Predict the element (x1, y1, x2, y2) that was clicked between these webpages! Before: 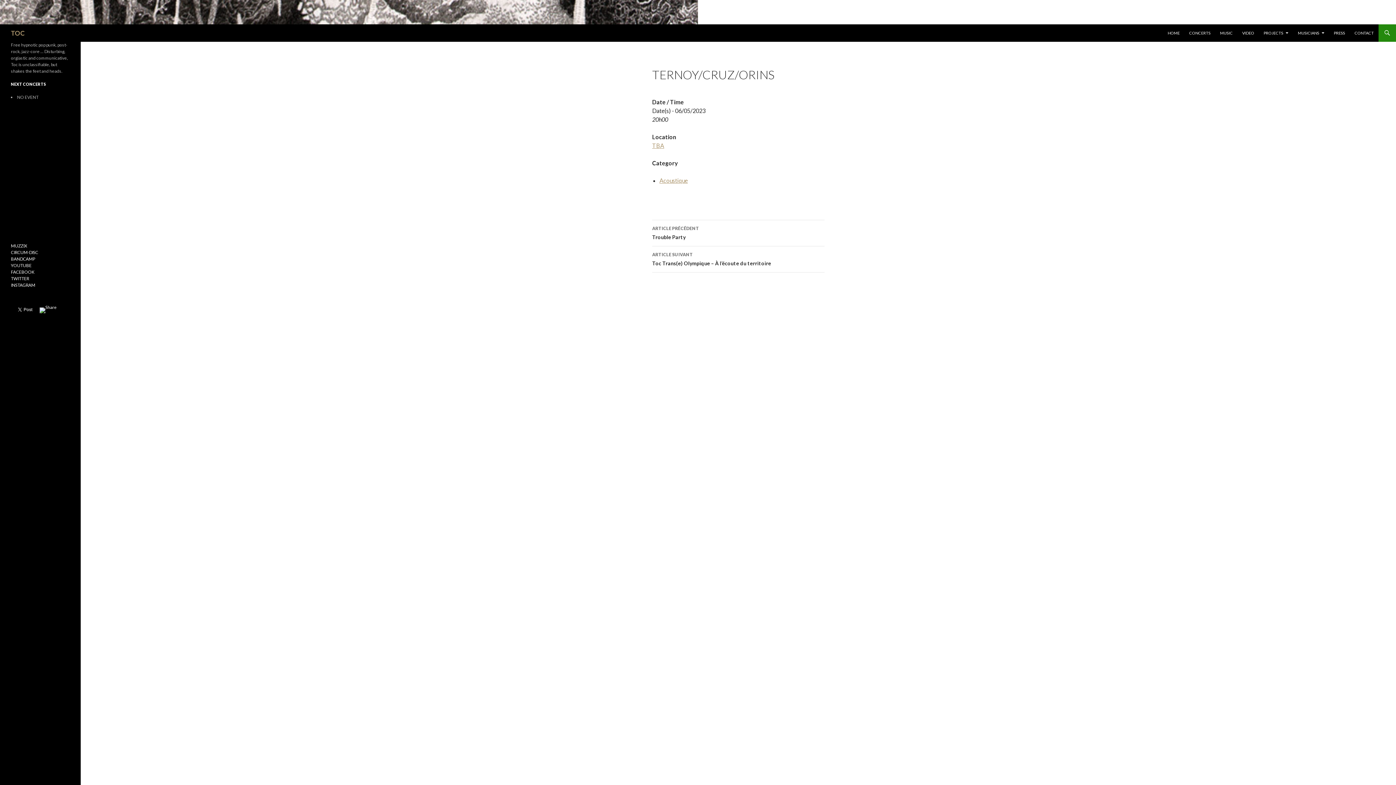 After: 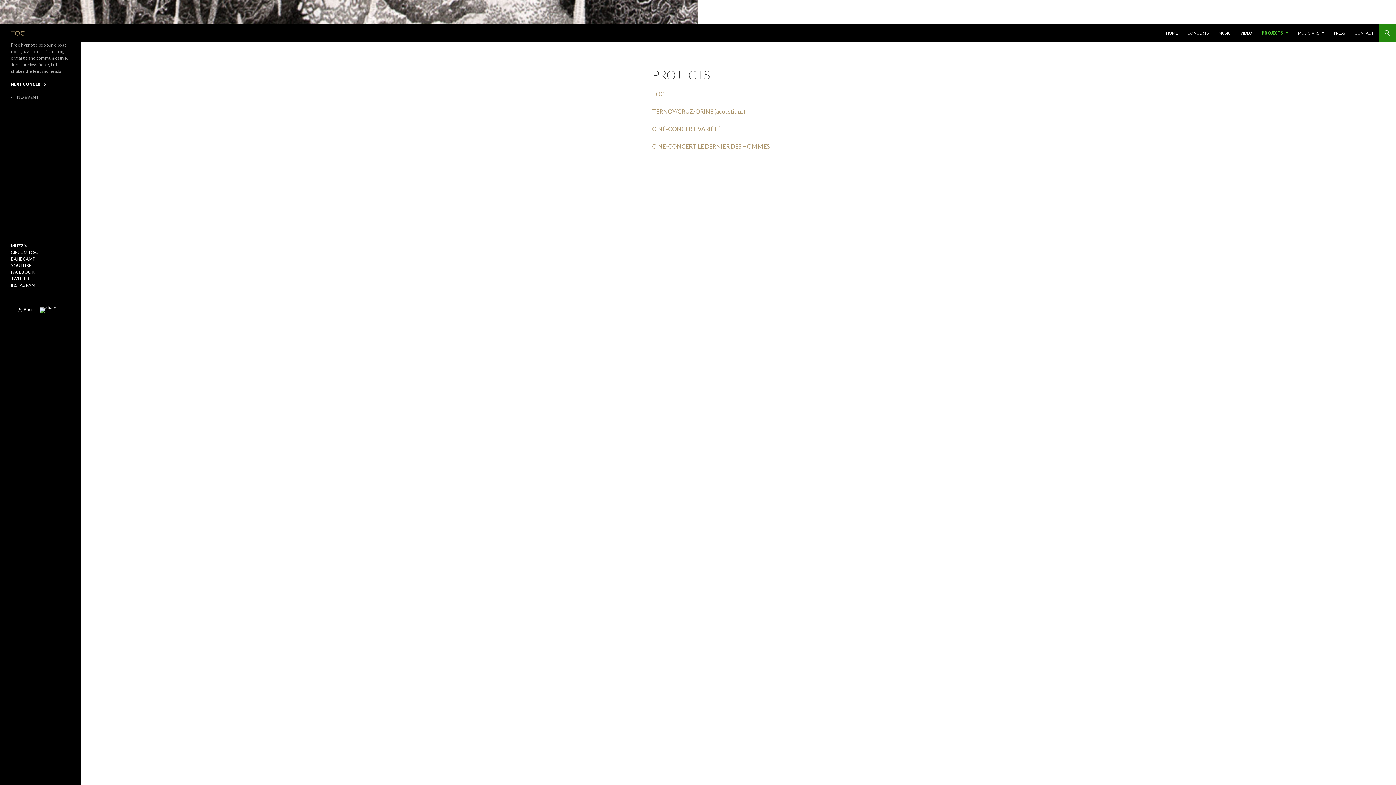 Action: bbox: (1259, 24, 1293, 41) label: PROJECTS